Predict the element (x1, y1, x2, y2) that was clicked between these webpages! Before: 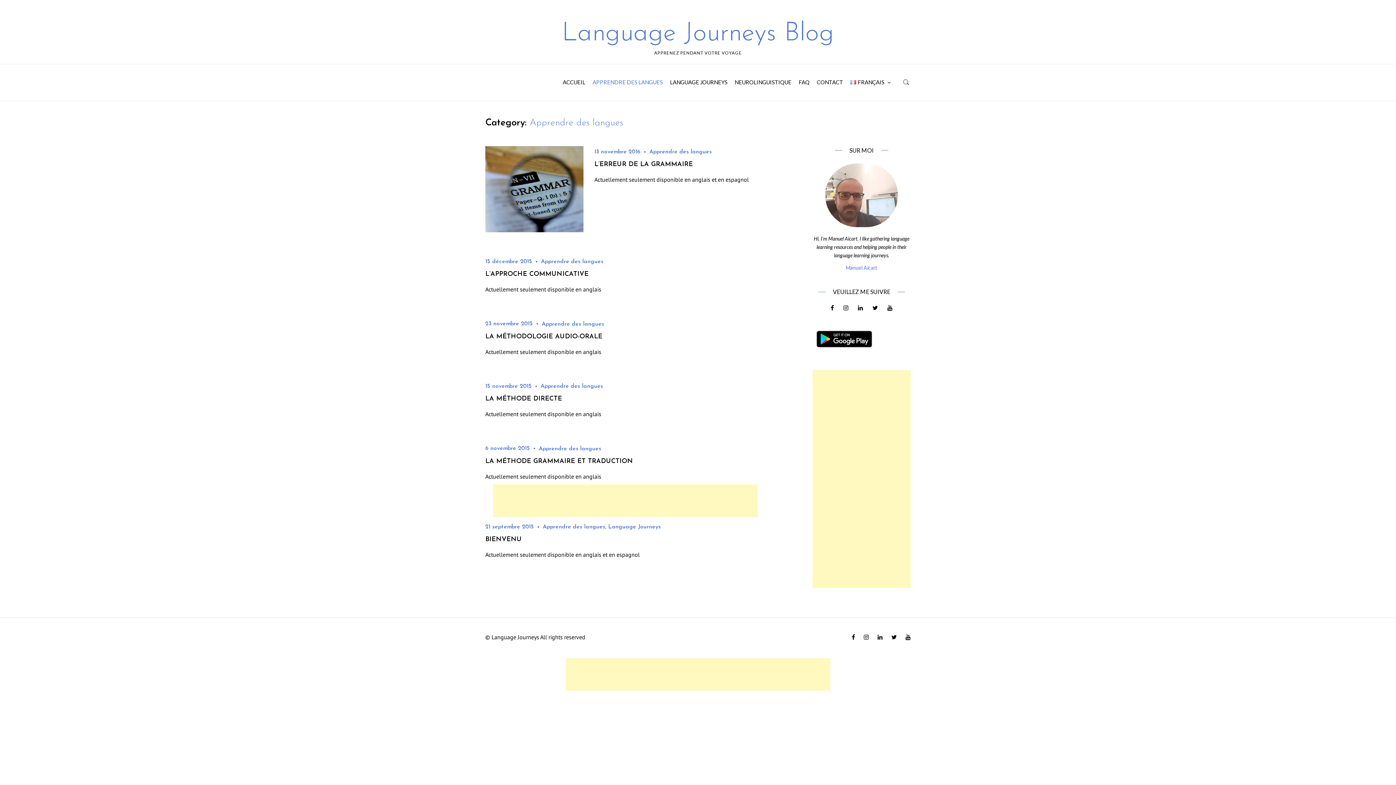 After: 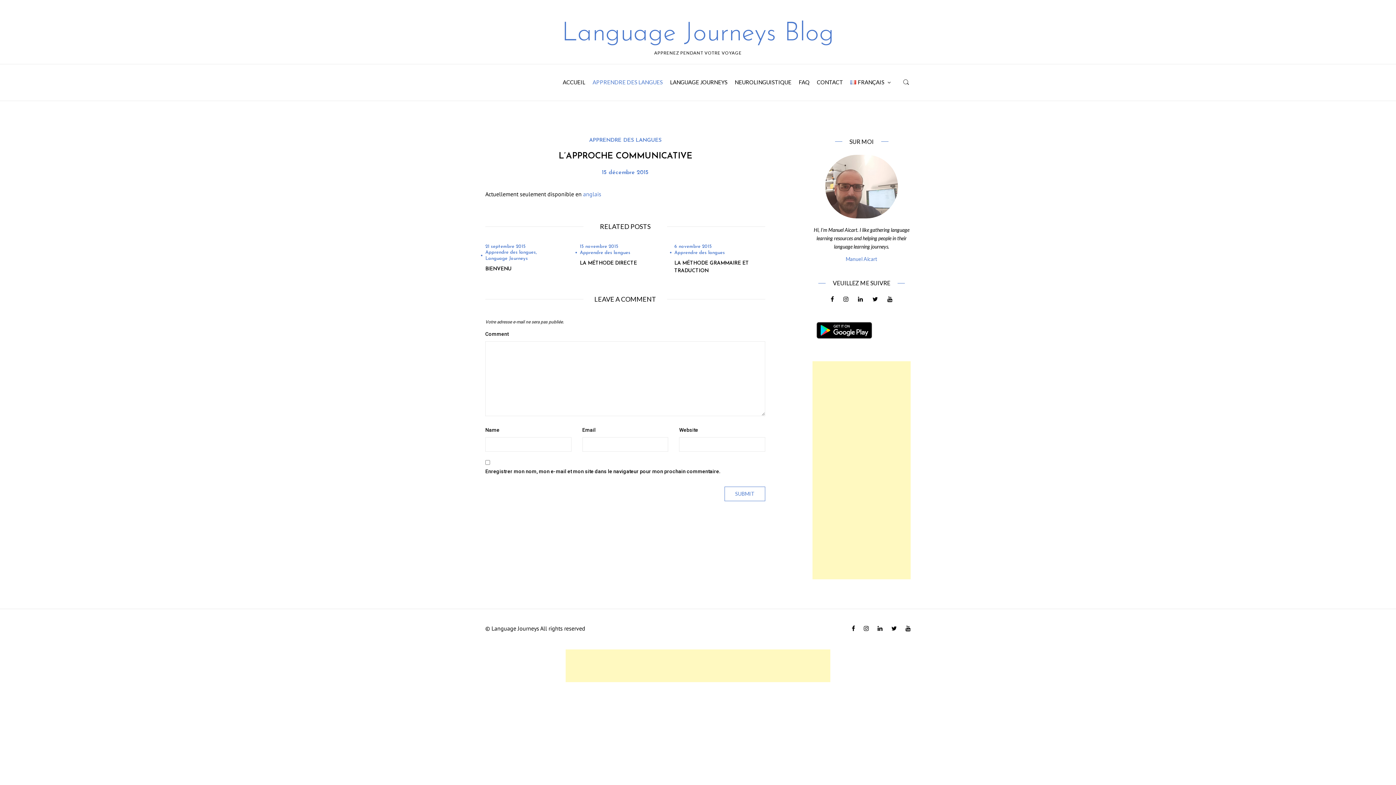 Action: label: L’APPROCHE COMMUNICATIVE bbox: (485, 271, 588, 277)